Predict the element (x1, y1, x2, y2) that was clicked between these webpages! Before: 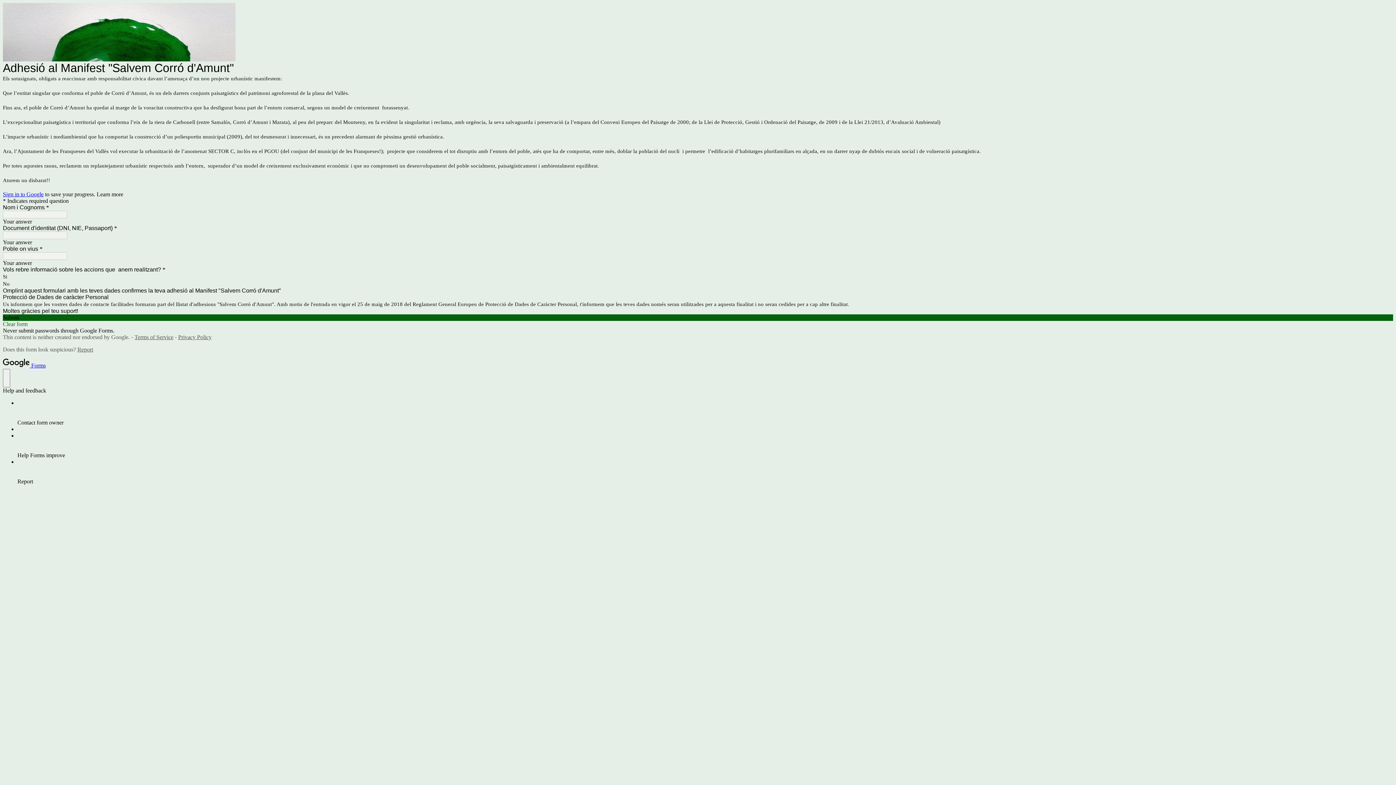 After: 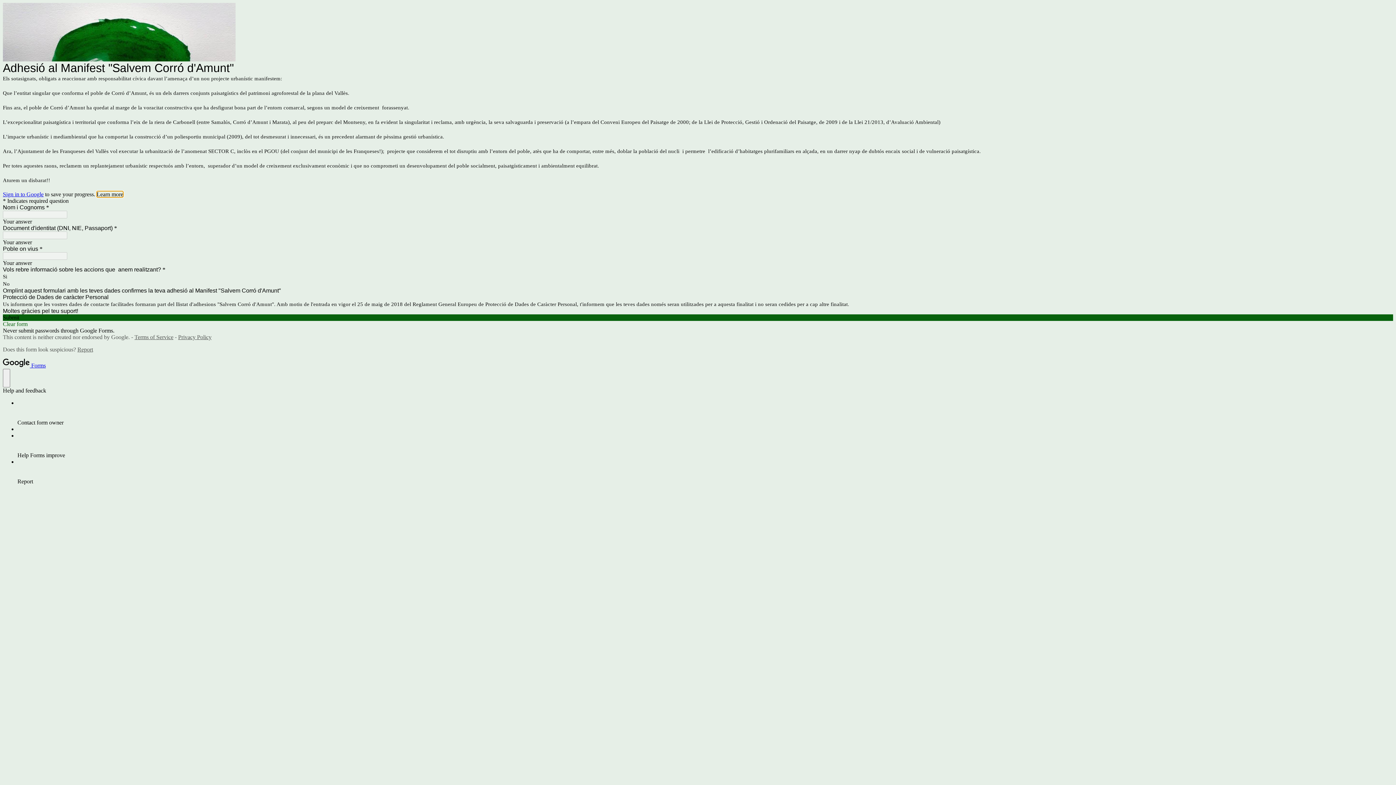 Action: label: Learn more bbox: (96, 191, 123, 197)